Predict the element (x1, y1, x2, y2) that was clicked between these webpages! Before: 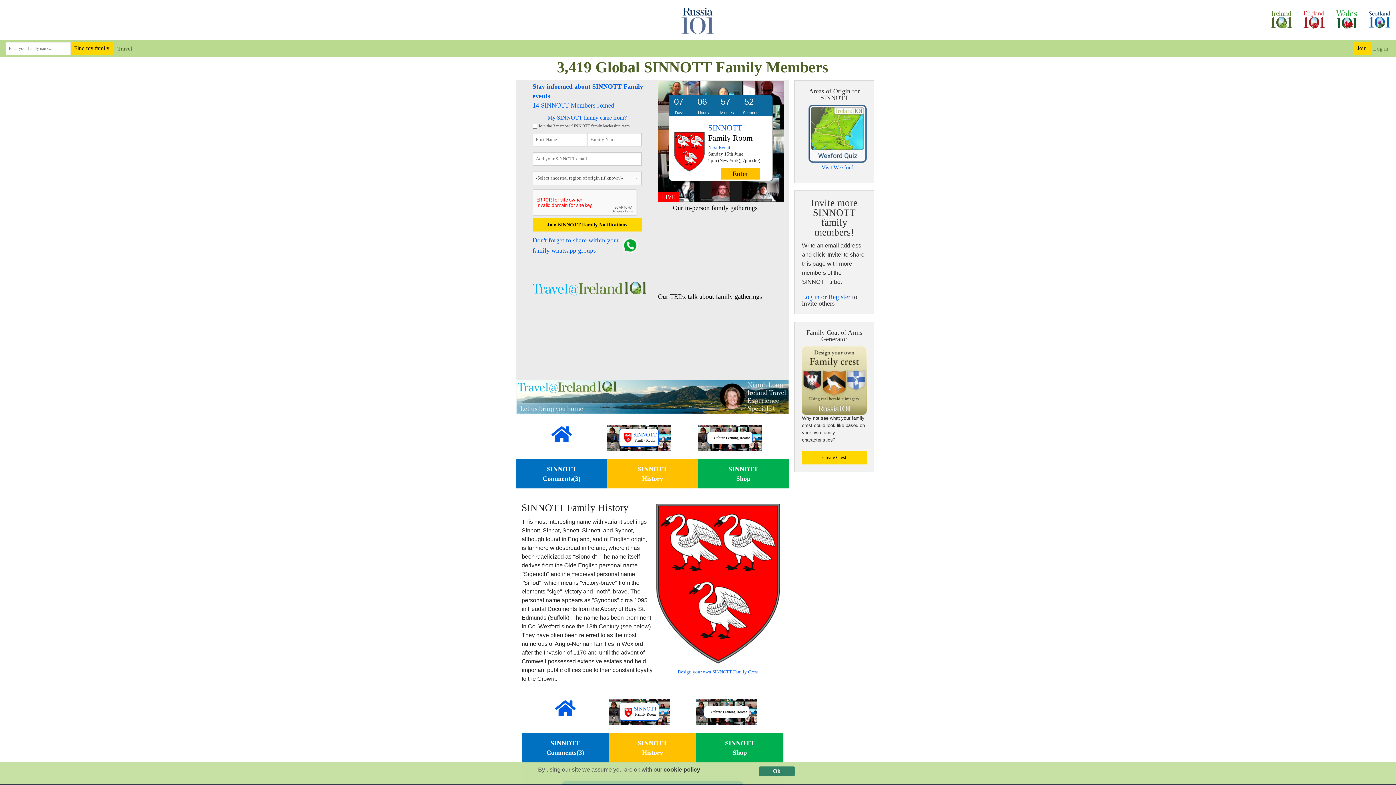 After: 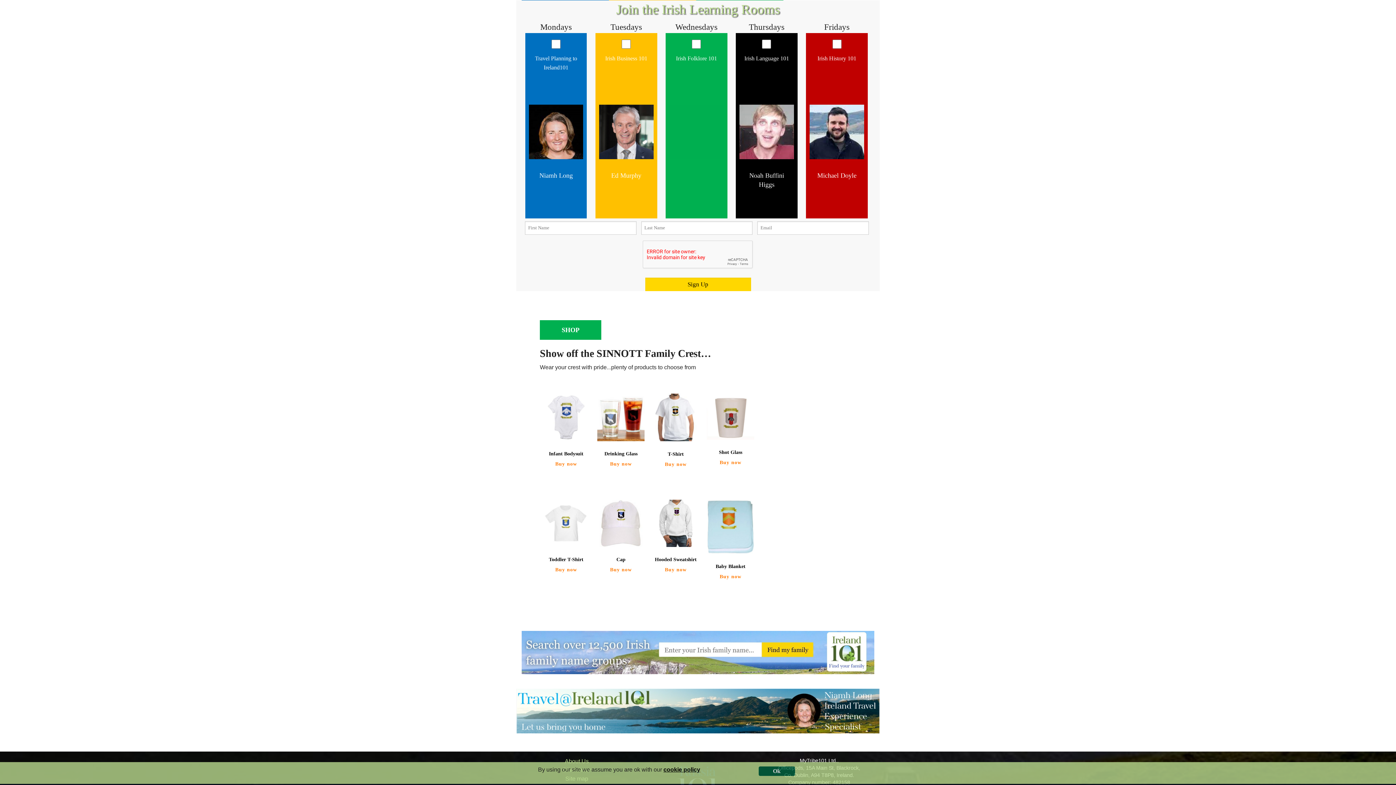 Action: bbox: (696, 699, 783, 725) label: Culture Learning Rooms